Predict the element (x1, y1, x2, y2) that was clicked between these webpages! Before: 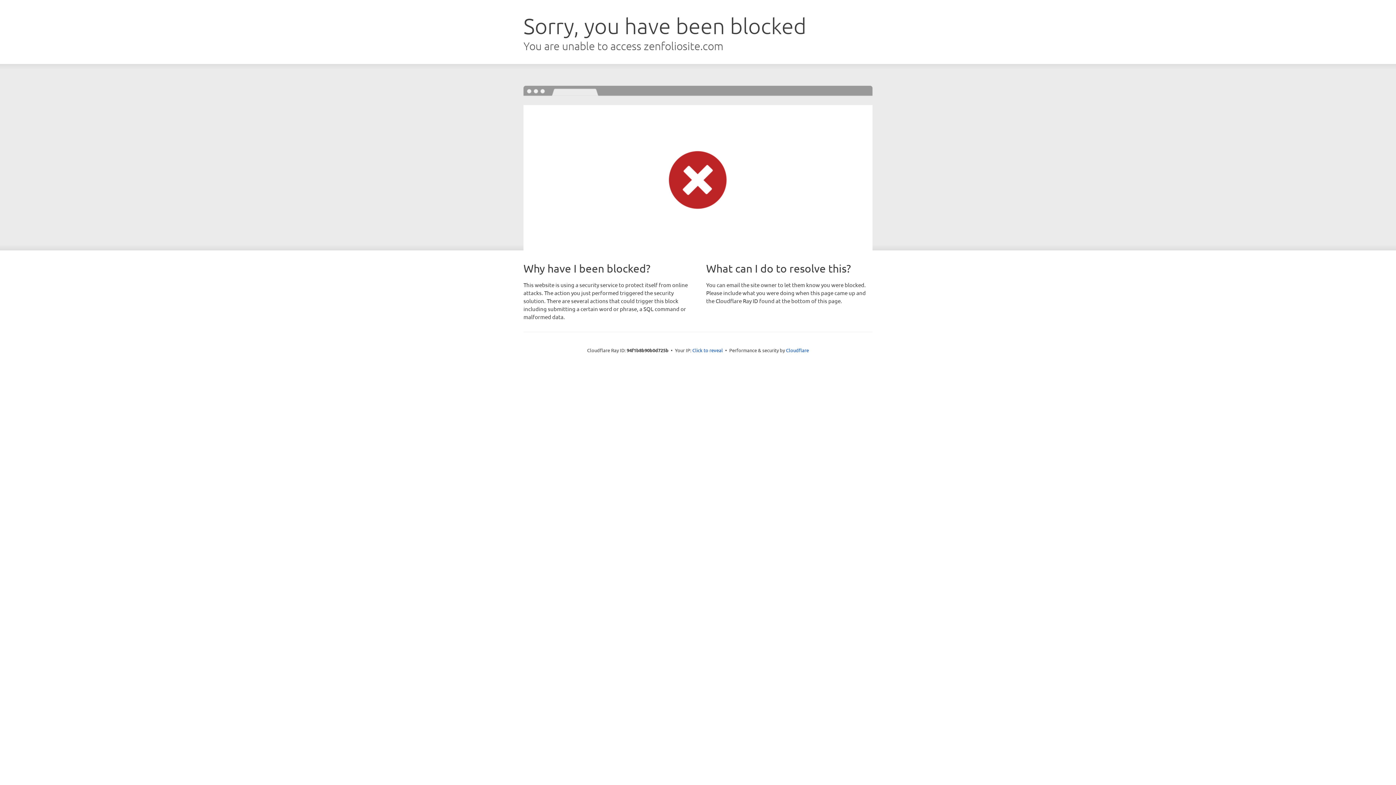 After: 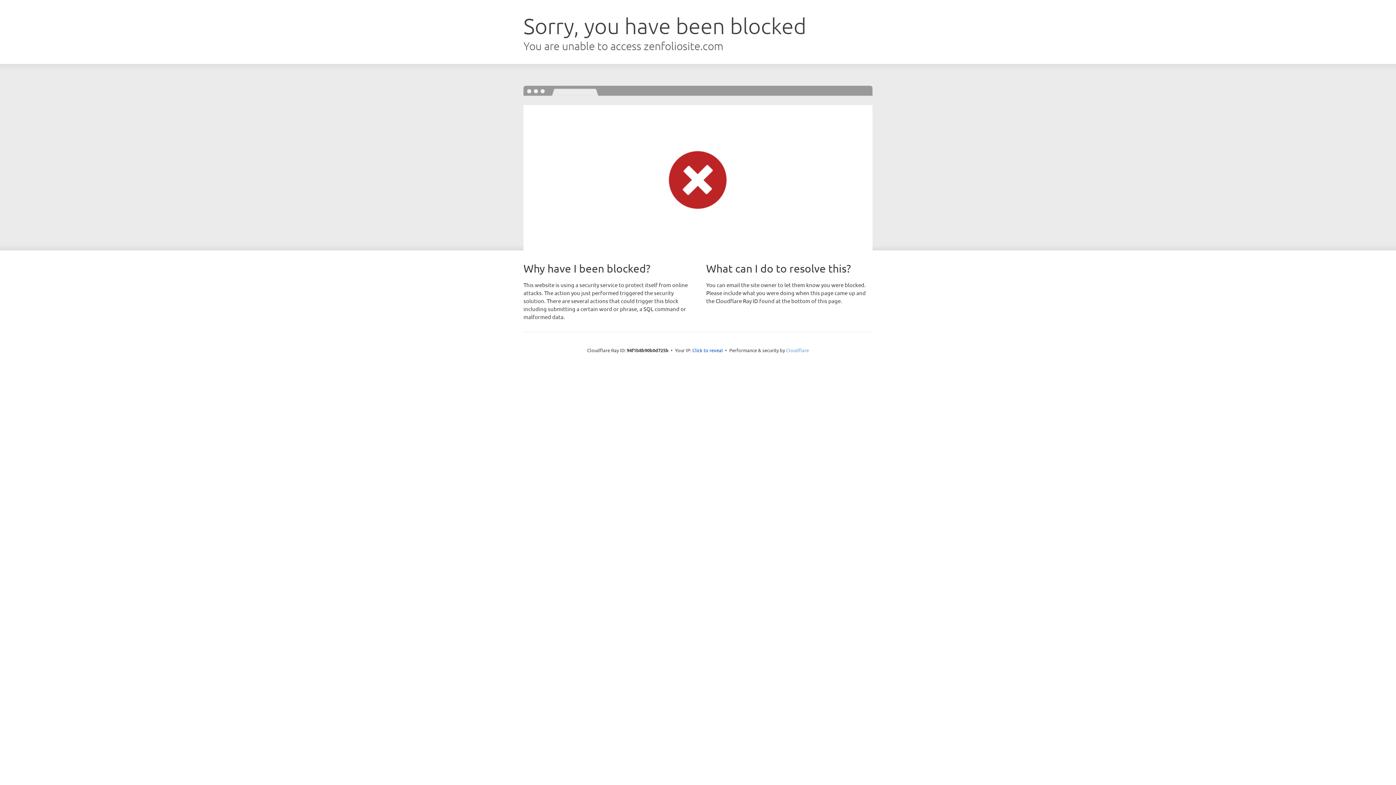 Action: label: Cloudflare bbox: (786, 347, 809, 353)